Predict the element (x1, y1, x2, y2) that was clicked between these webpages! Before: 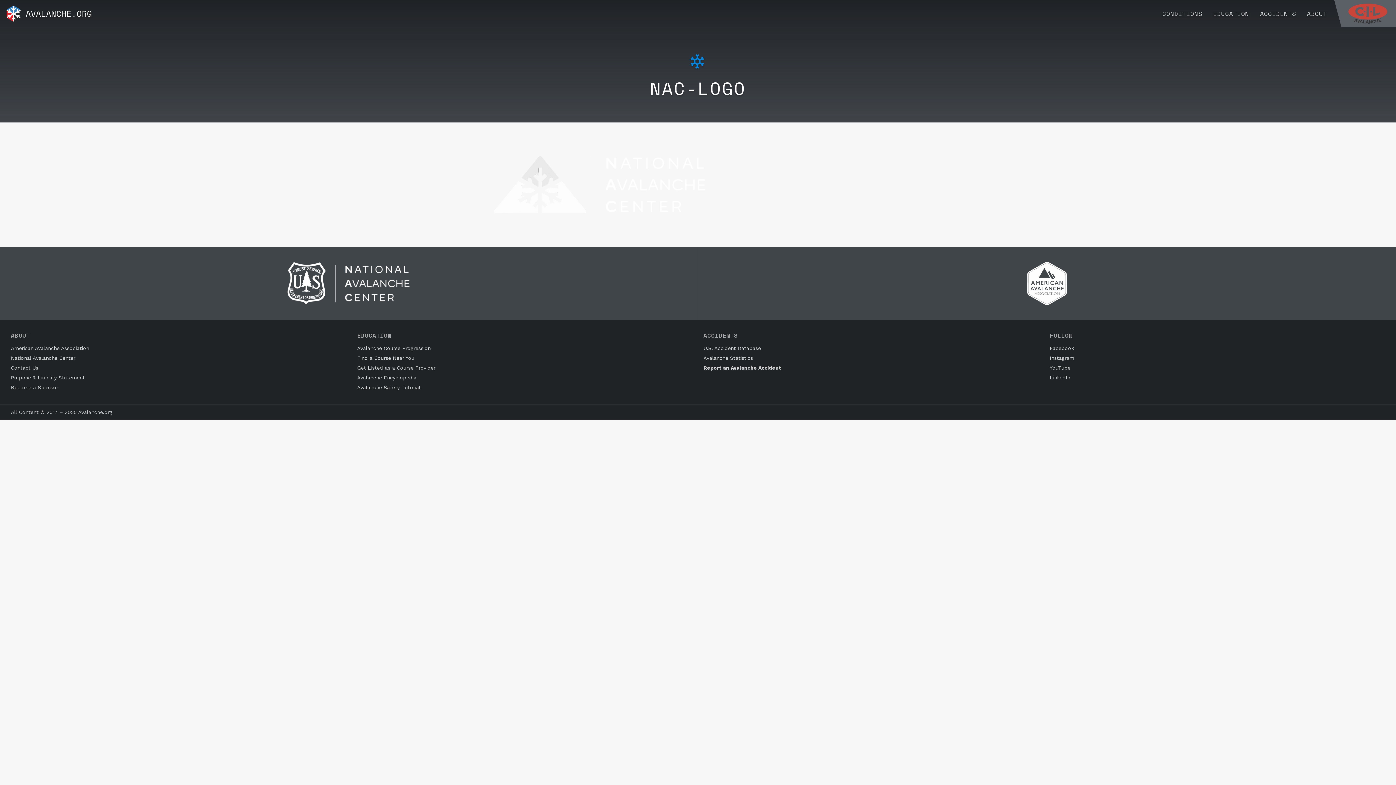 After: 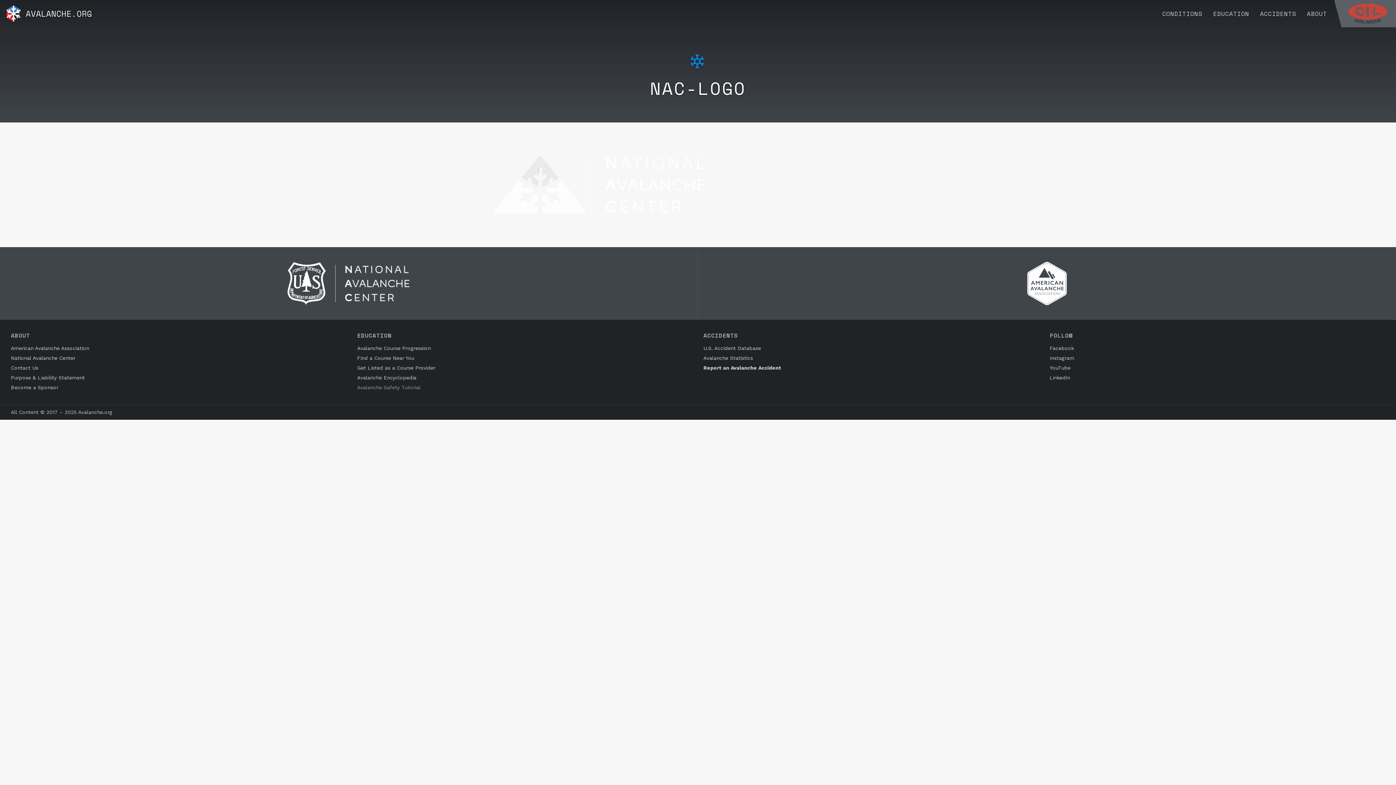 Action: bbox: (357, 383, 692, 392) label: Avalanche Safety Tutorial